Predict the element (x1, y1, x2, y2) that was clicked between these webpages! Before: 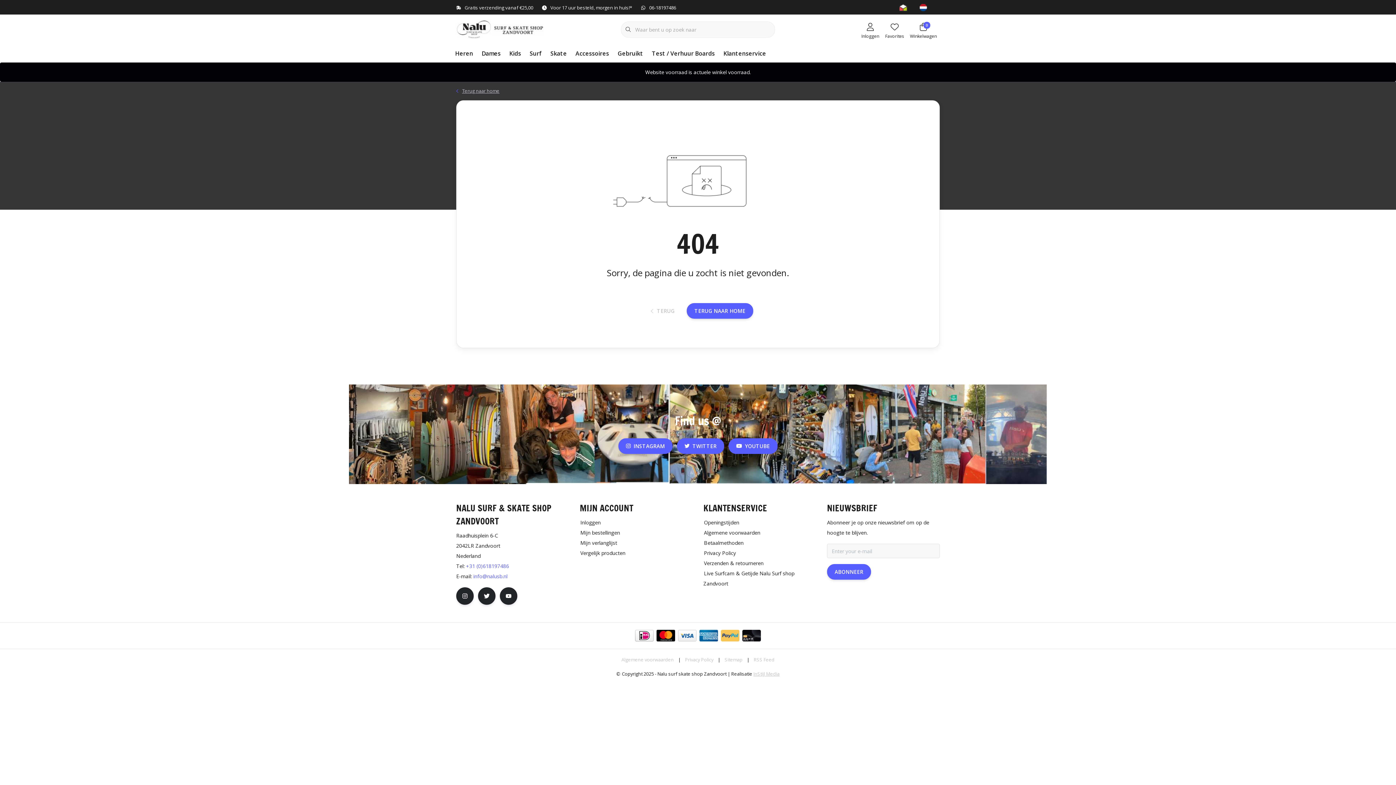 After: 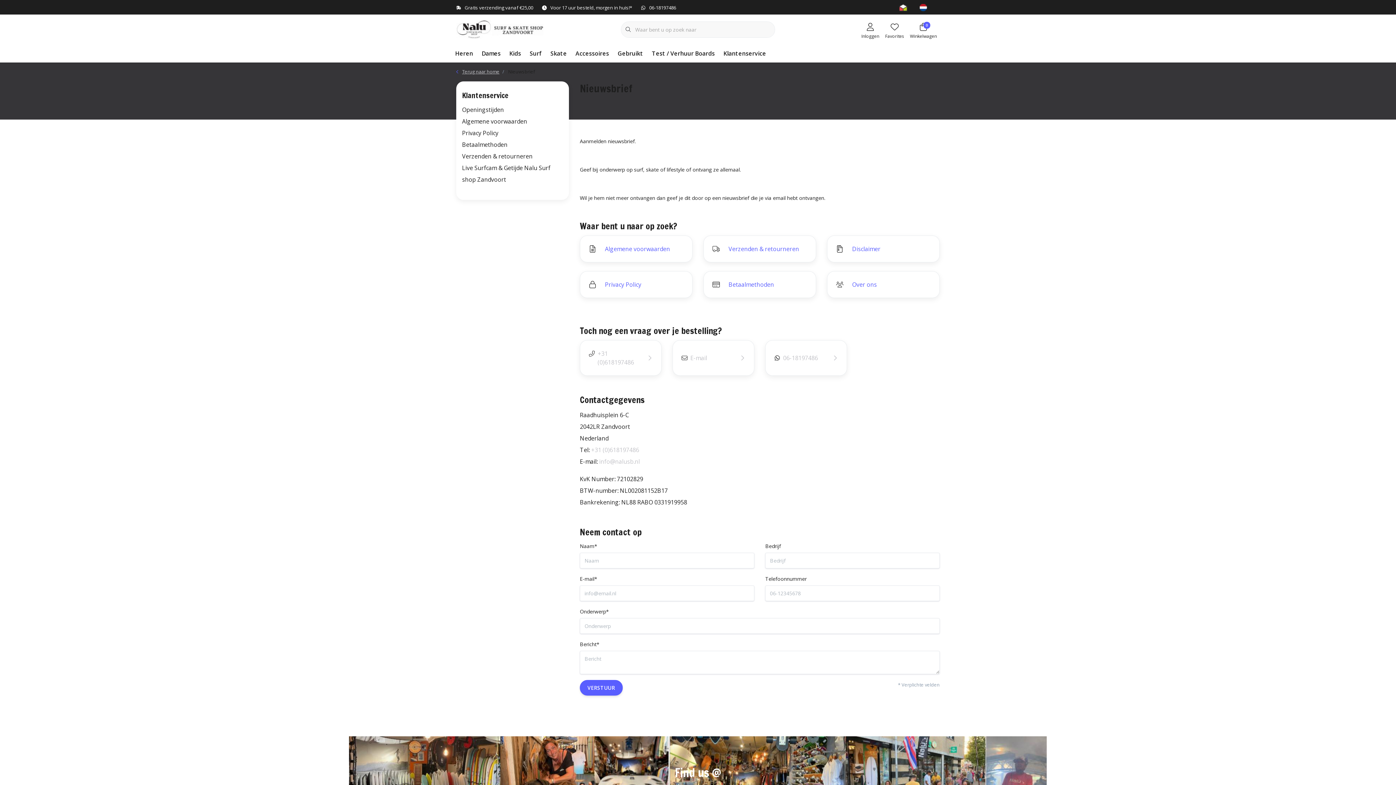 Action: bbox: (719, 44, 770, 62) label: Klantenservice